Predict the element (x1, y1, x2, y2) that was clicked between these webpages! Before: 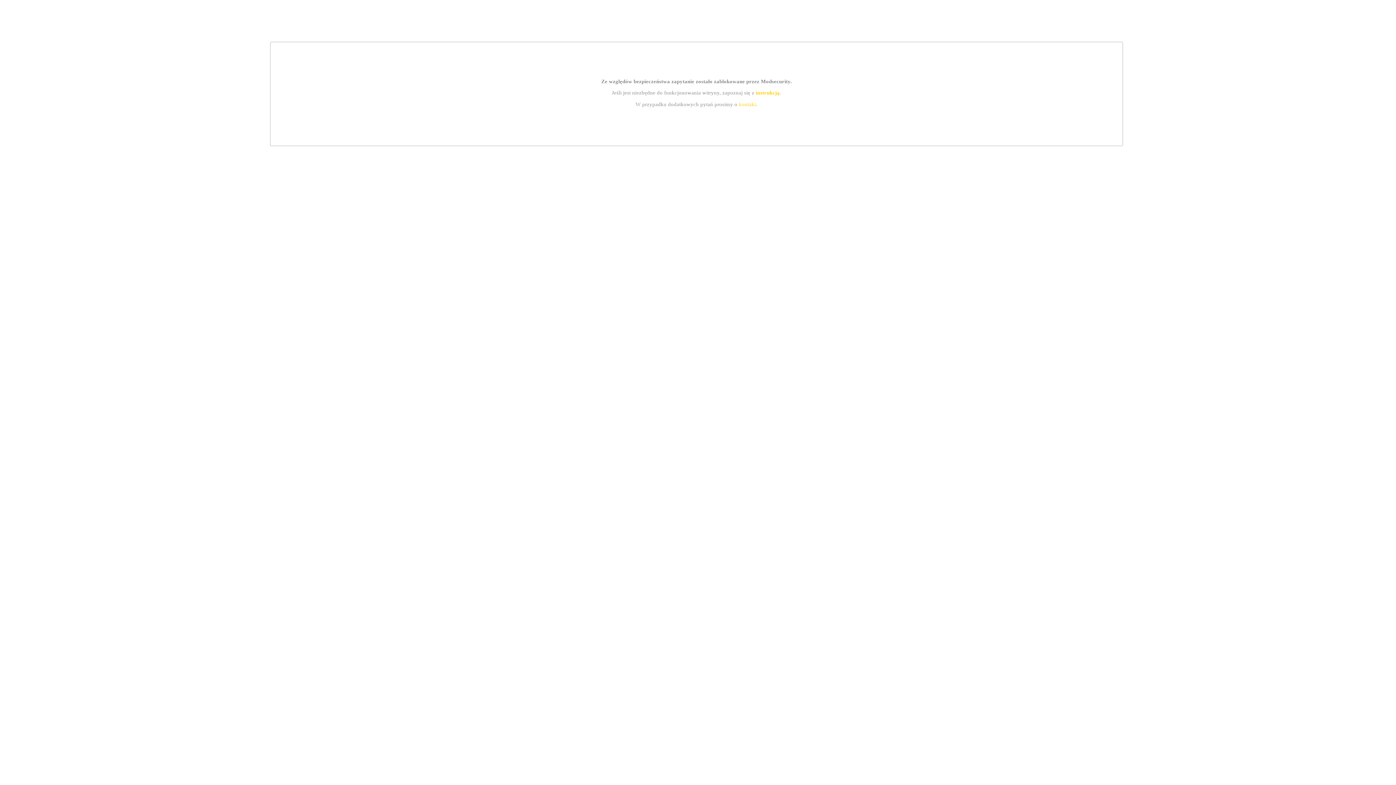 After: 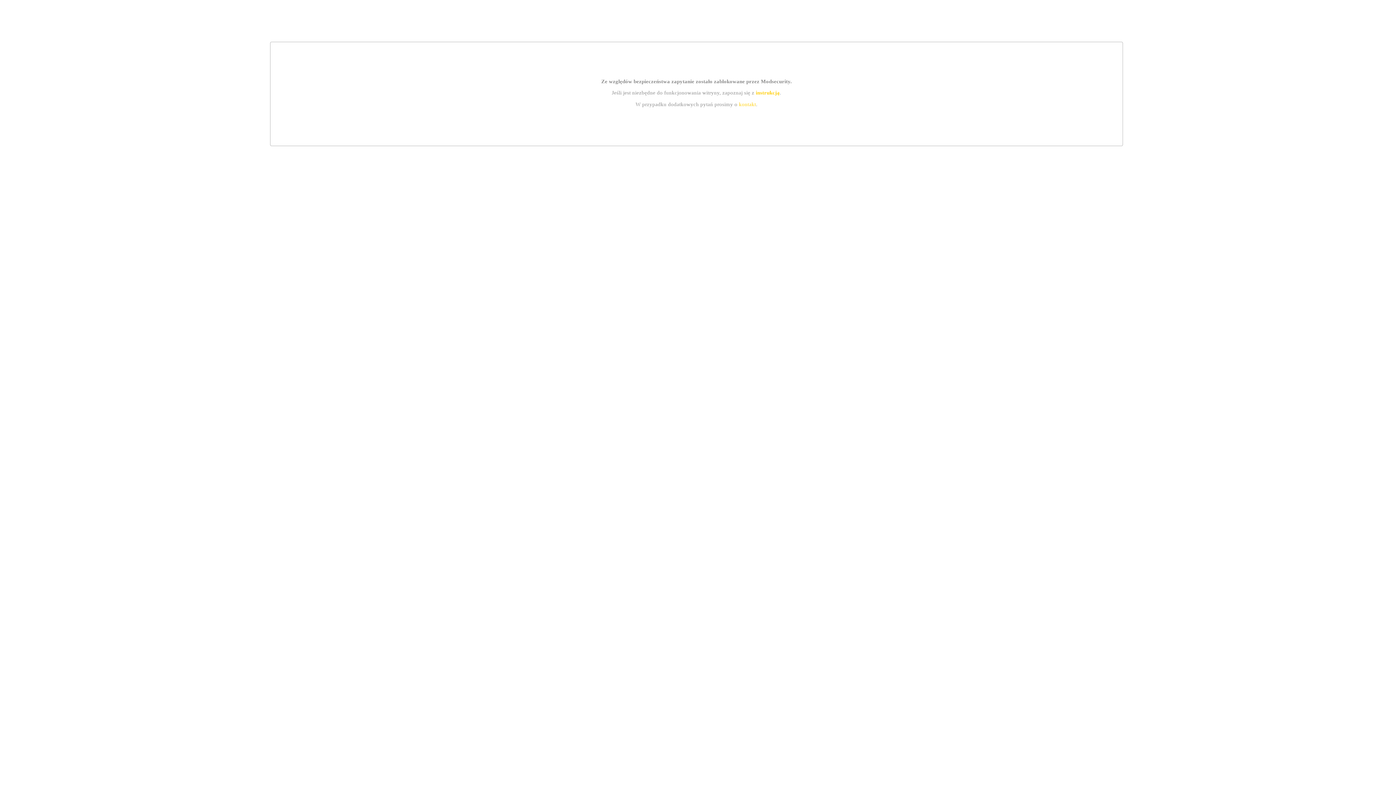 Action: bbox: (739, 101, 756, 107) label: kontakt